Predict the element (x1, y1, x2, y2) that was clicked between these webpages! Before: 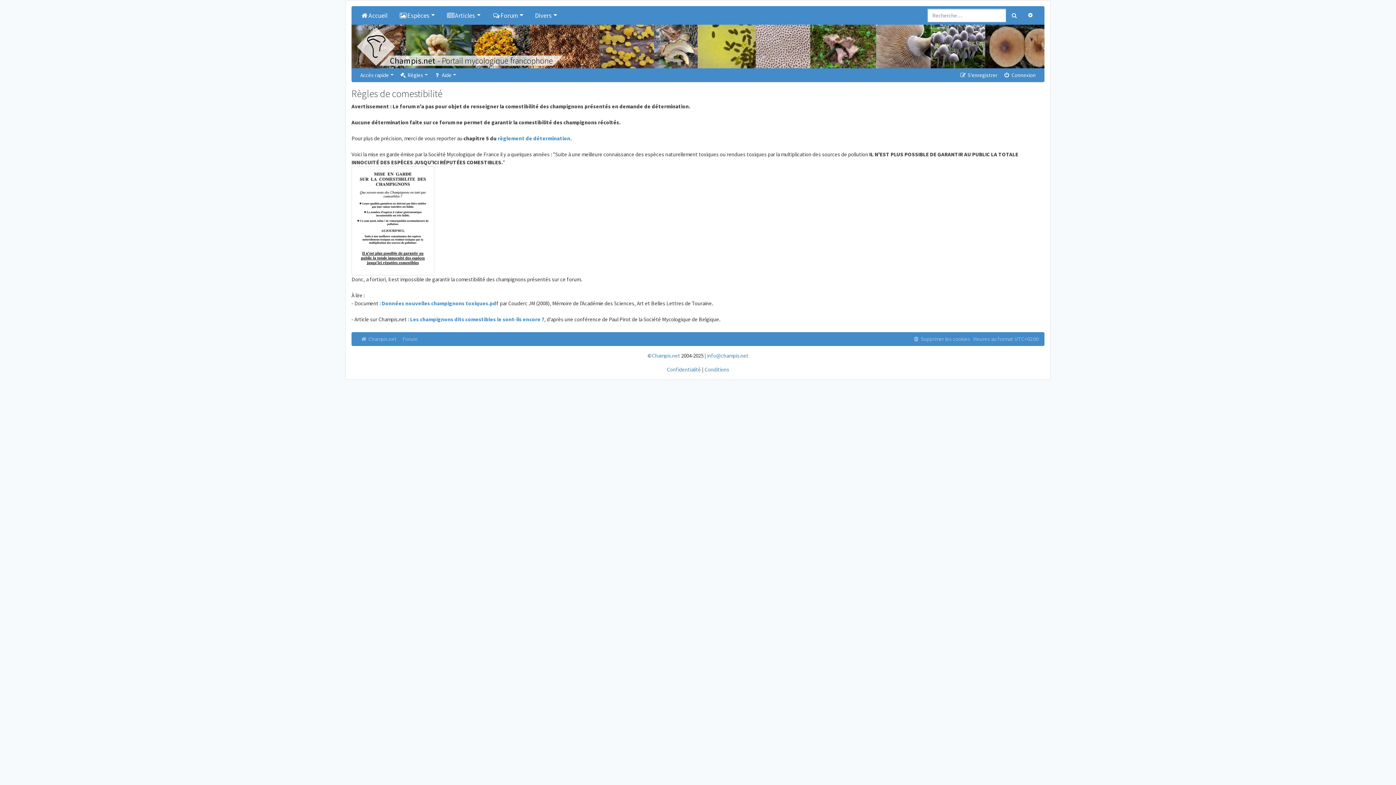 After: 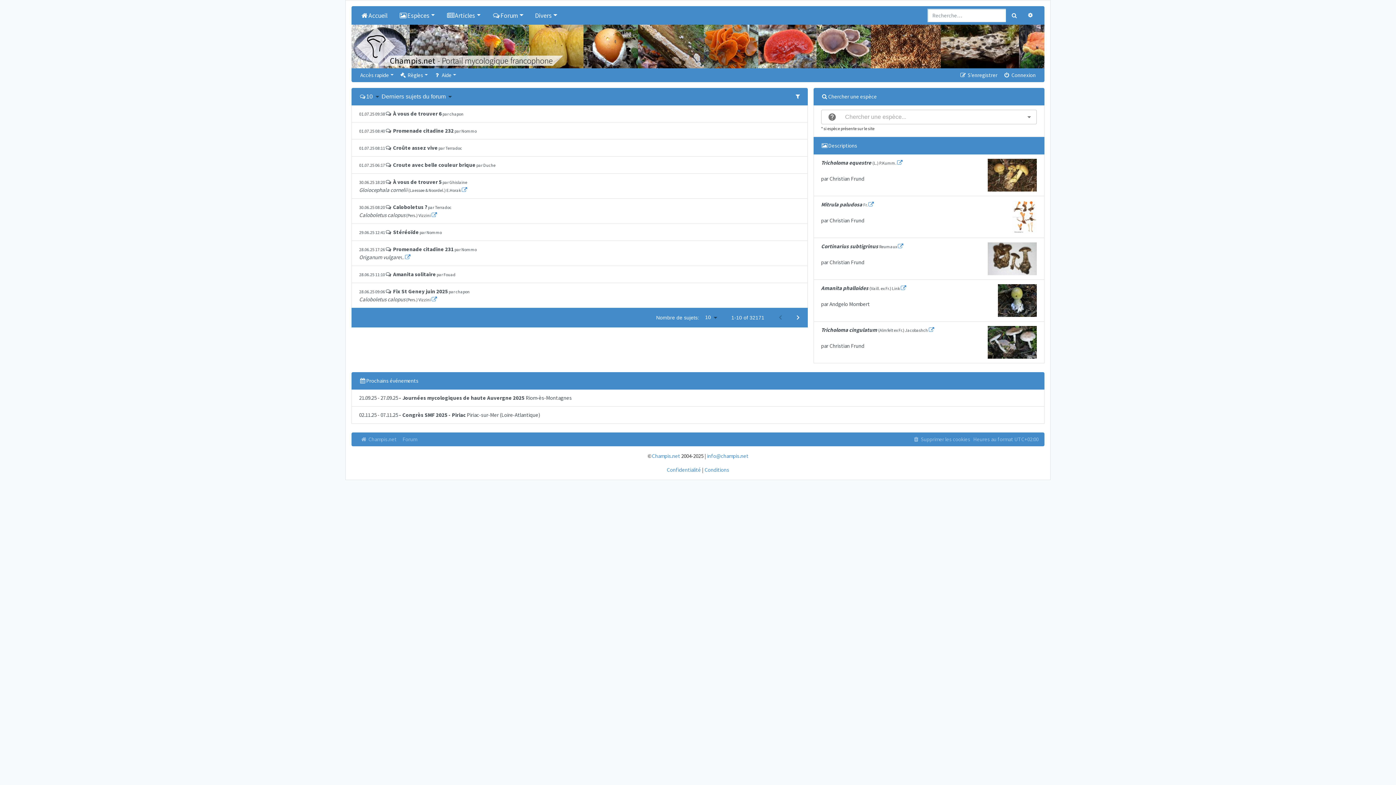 Action: label: Accueil bbox: (357, 7, 390, 23)